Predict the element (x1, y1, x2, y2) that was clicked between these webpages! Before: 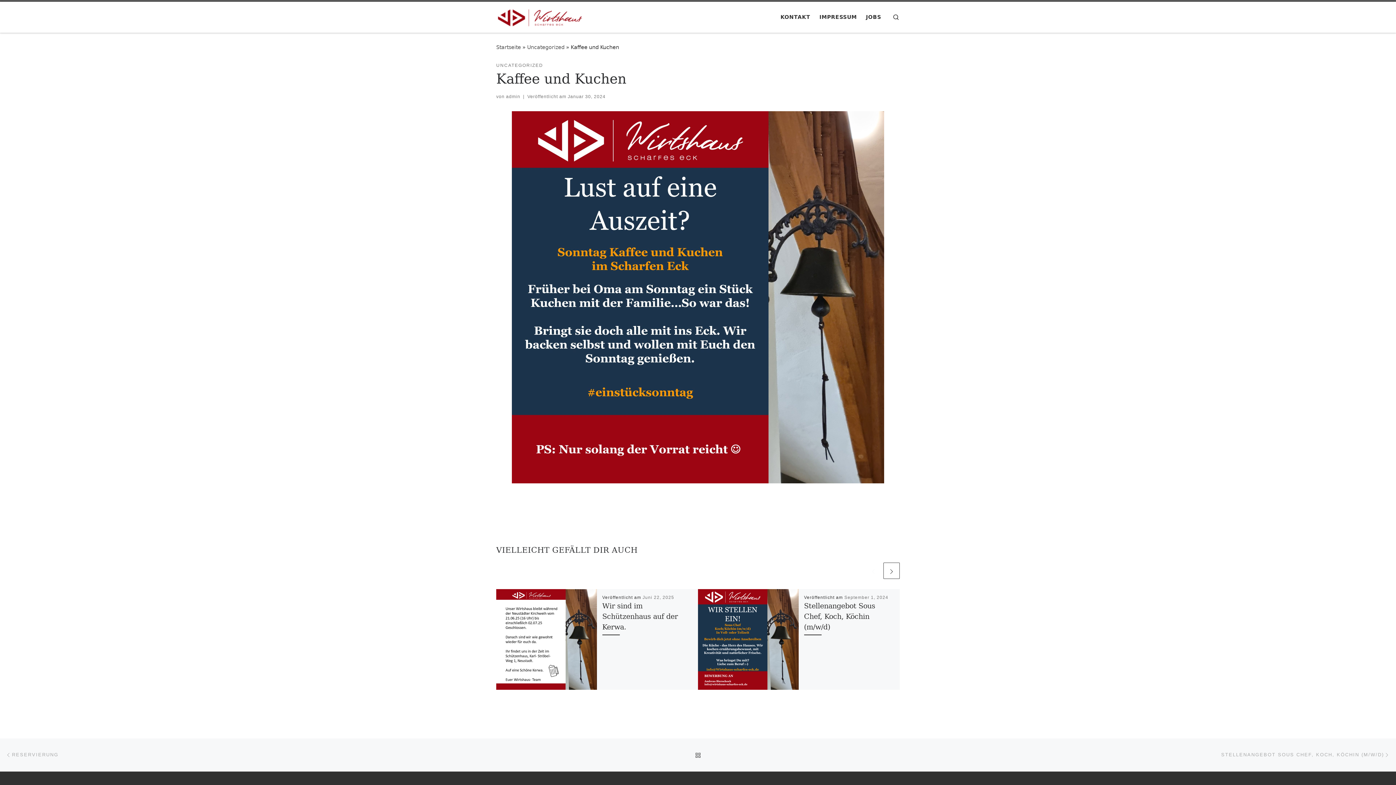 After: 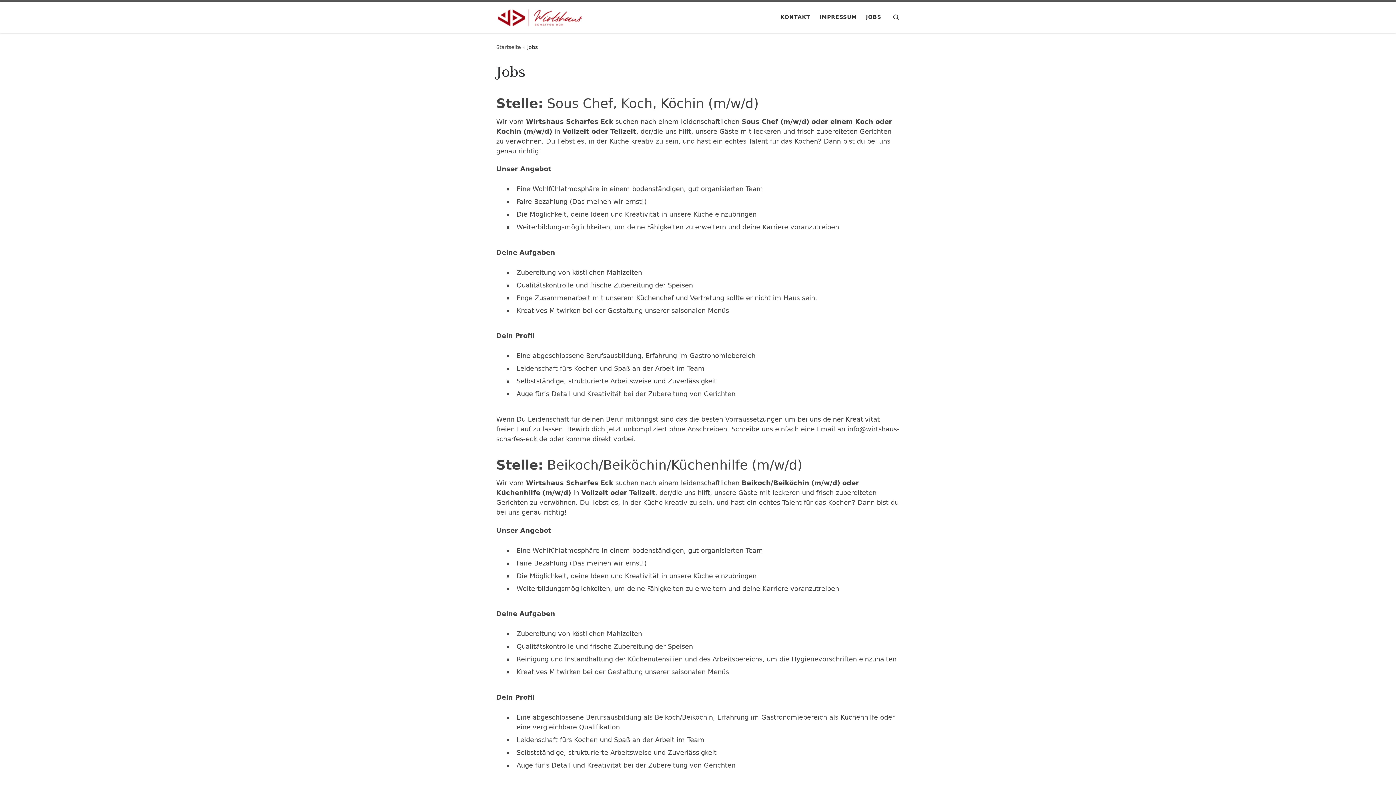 Action: bbox: (863, 9, 883, 24) label: JOBS